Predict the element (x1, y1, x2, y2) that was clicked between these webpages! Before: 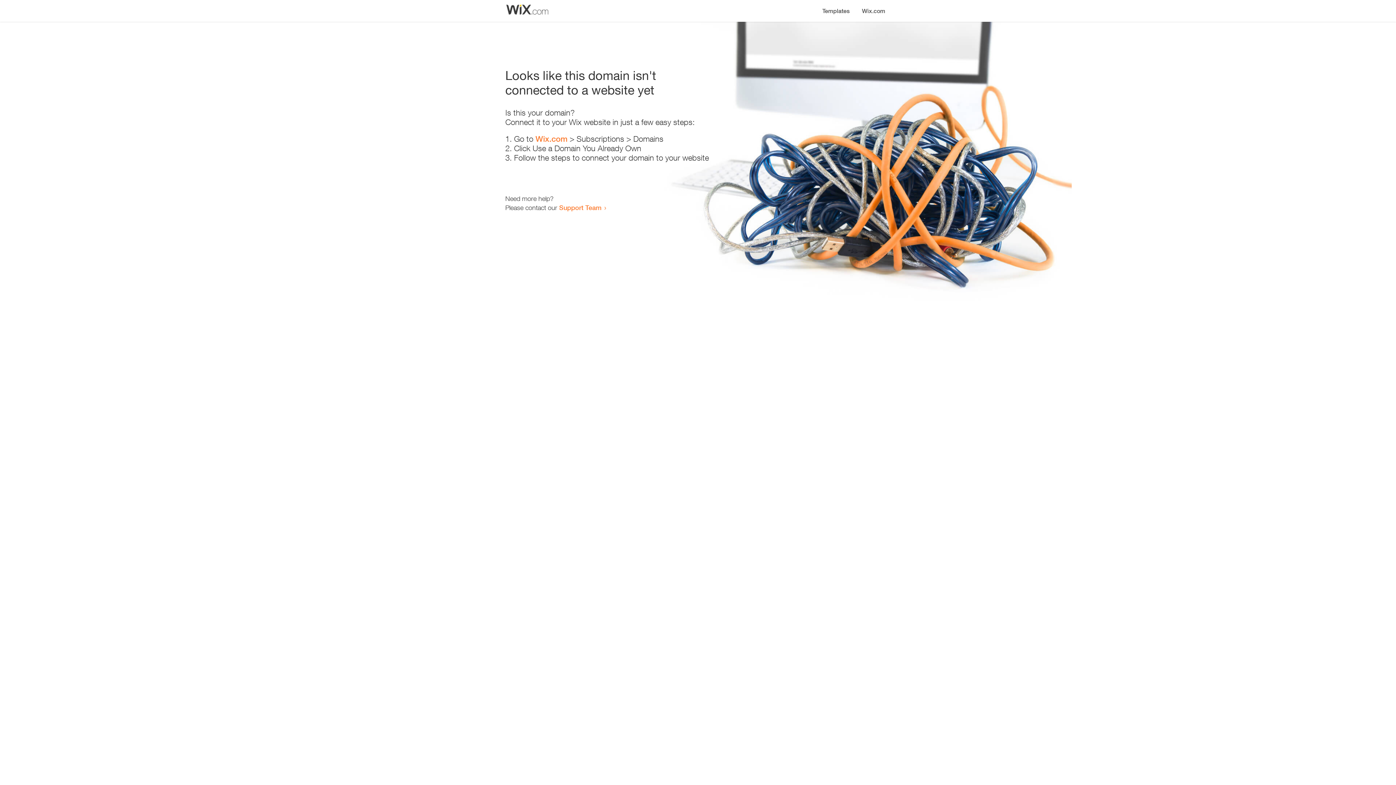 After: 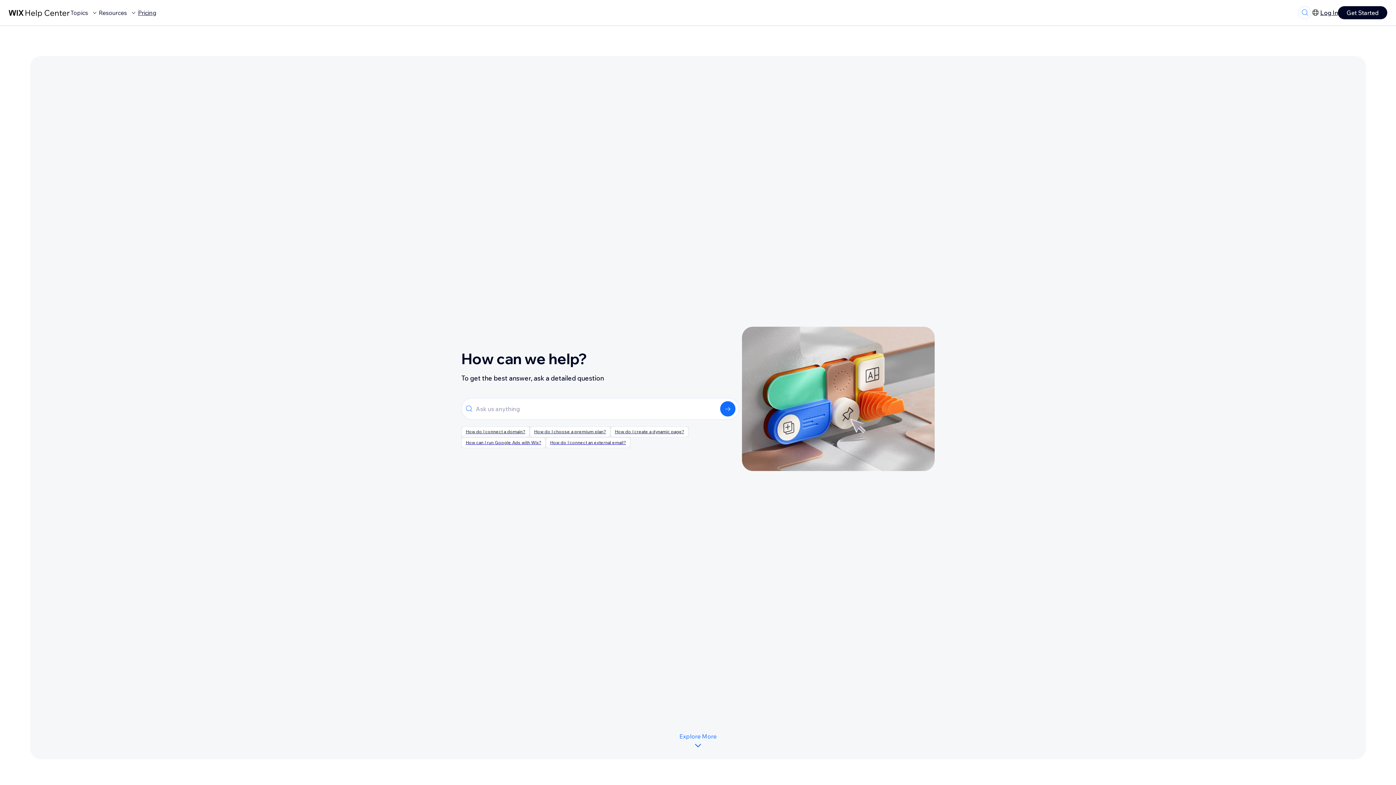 Action: label: Support Team bbox: (559, 203, 601, 211)